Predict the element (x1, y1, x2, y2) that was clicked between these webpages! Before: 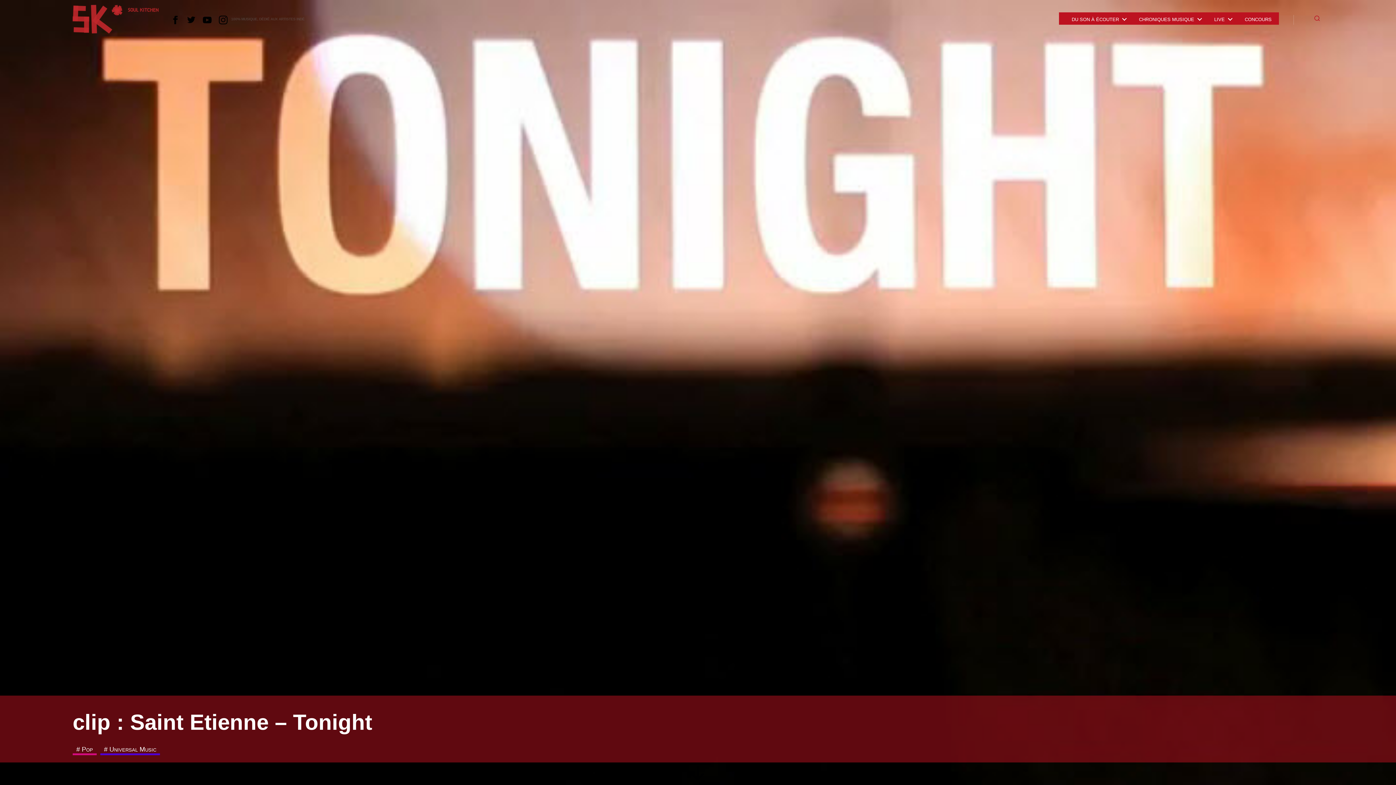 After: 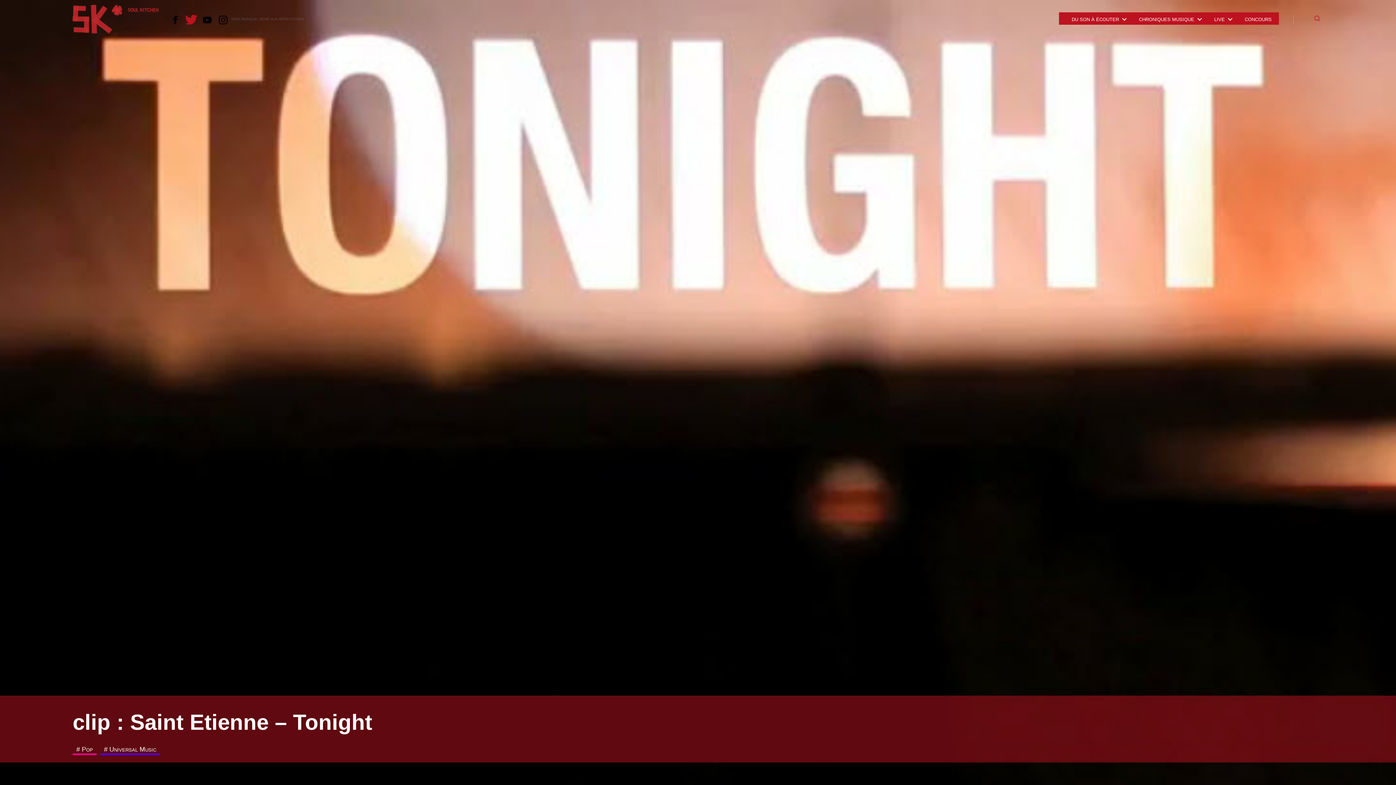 Action: bbox: (186, 15, 195, 24)